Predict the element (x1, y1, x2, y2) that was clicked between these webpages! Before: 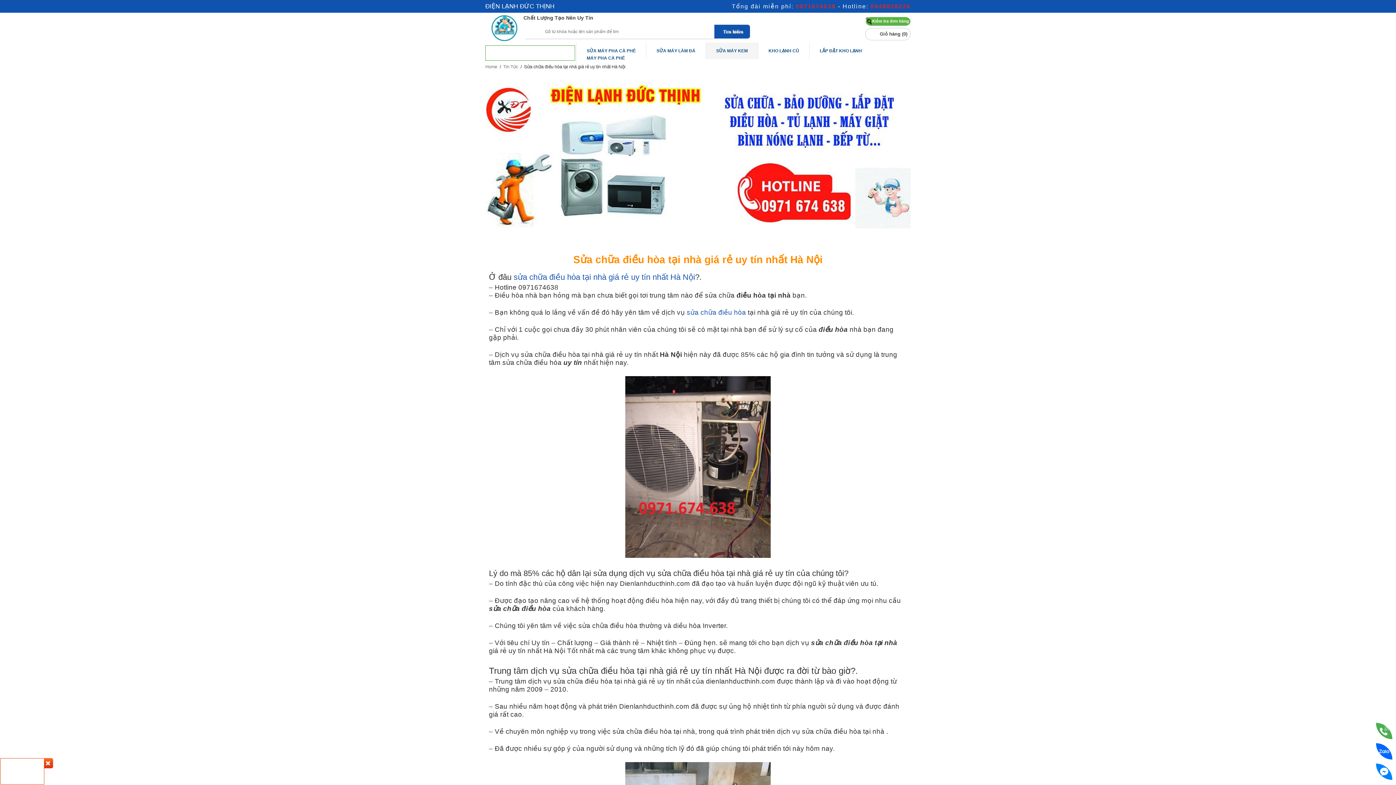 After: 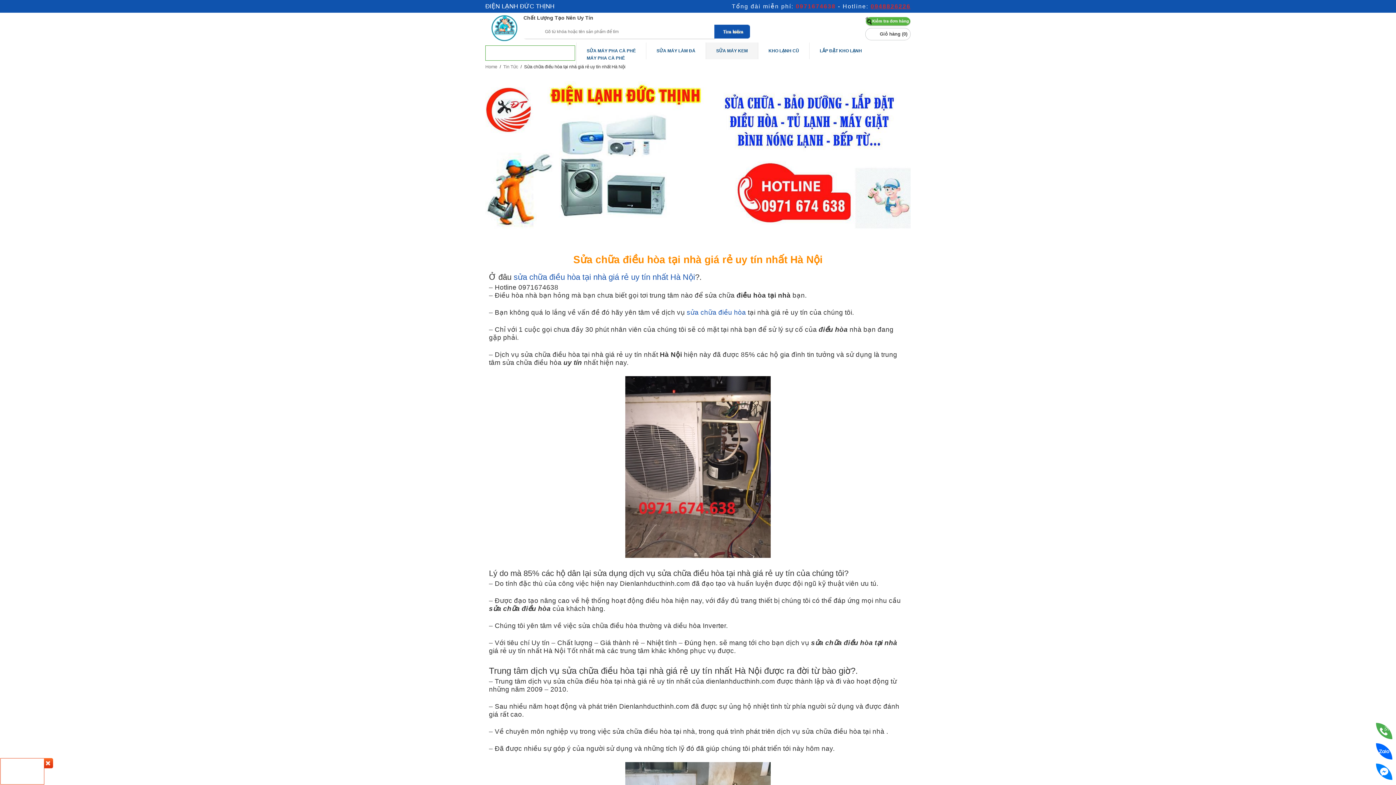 Action: label: 0948826226 bbox: (870, 3, 910, 9)